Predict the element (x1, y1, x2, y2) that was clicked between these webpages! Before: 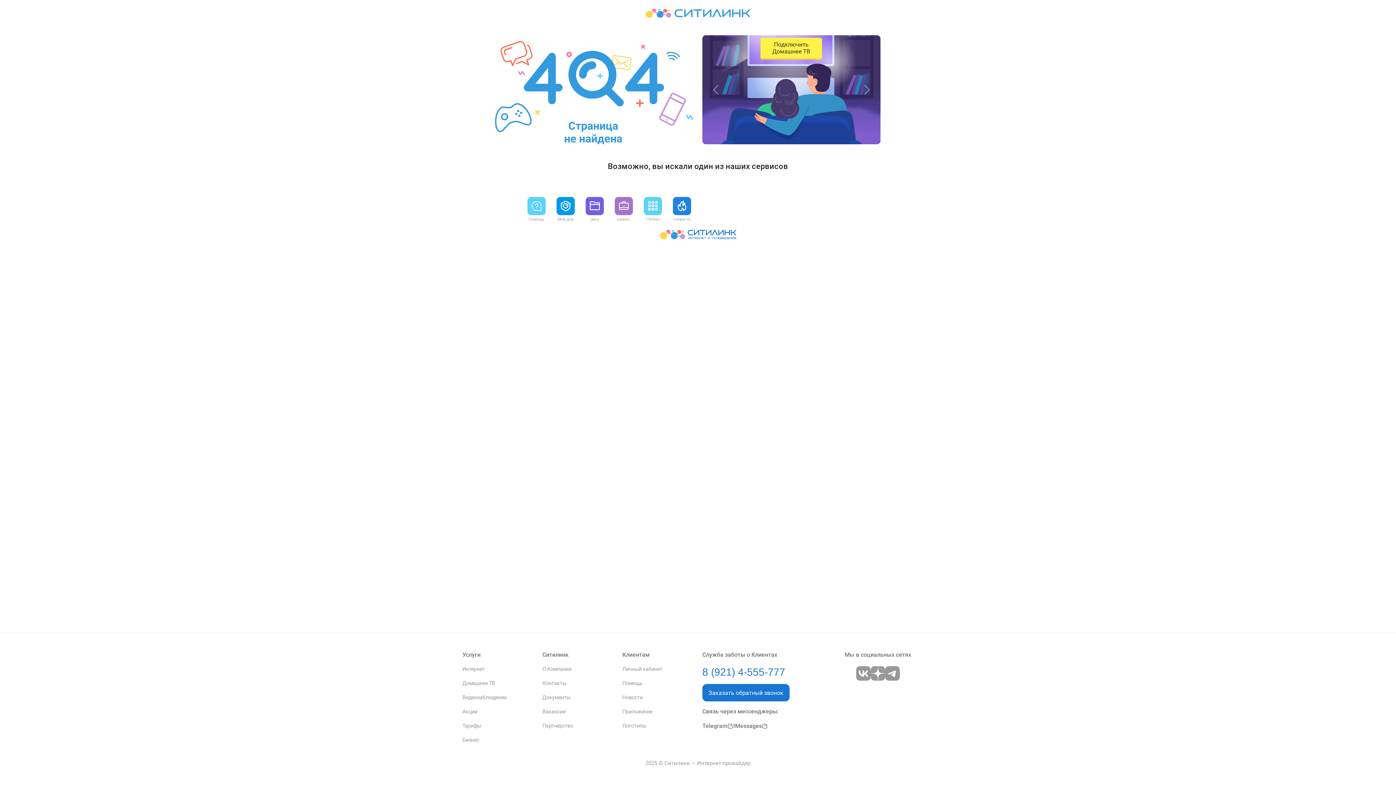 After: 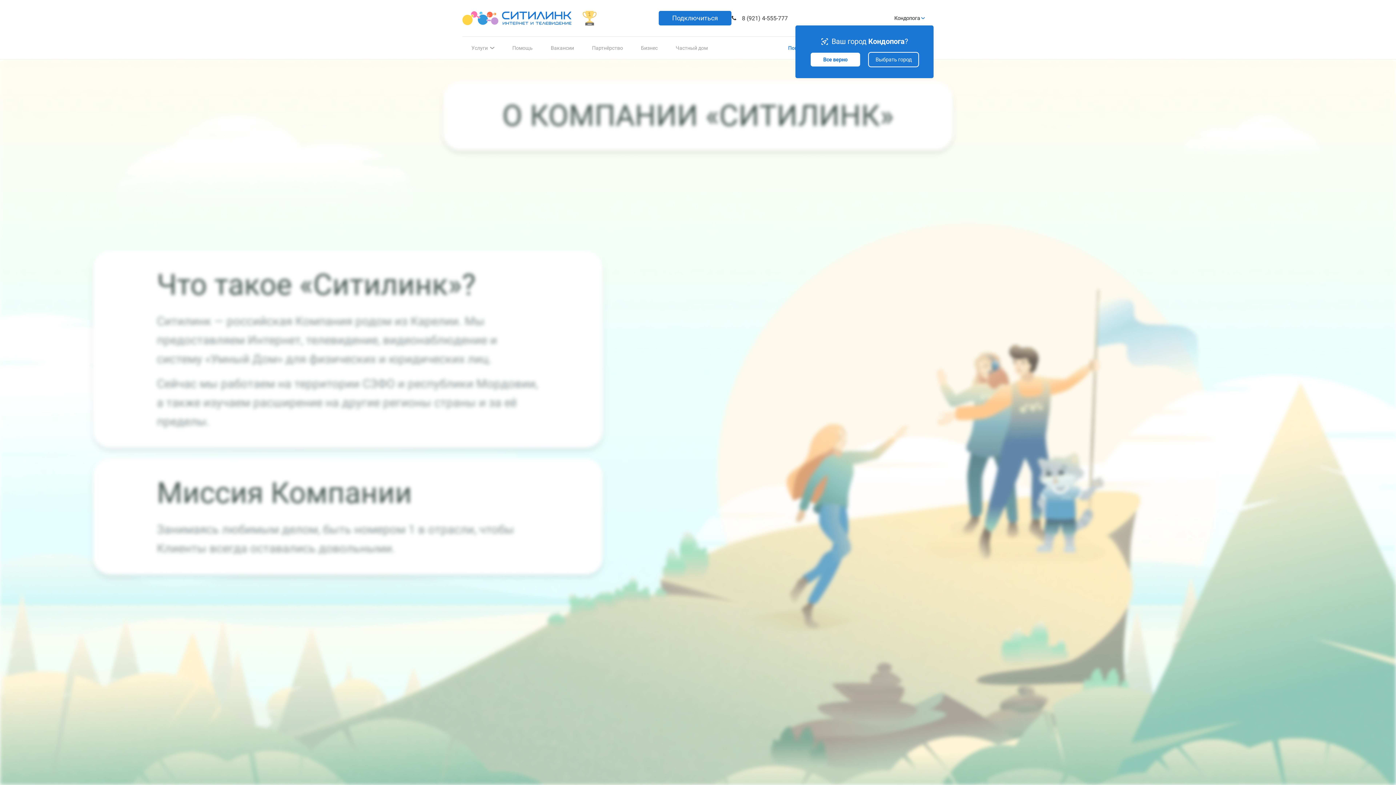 Action: bbox: (542, 666, 571, 672) label: О Компании